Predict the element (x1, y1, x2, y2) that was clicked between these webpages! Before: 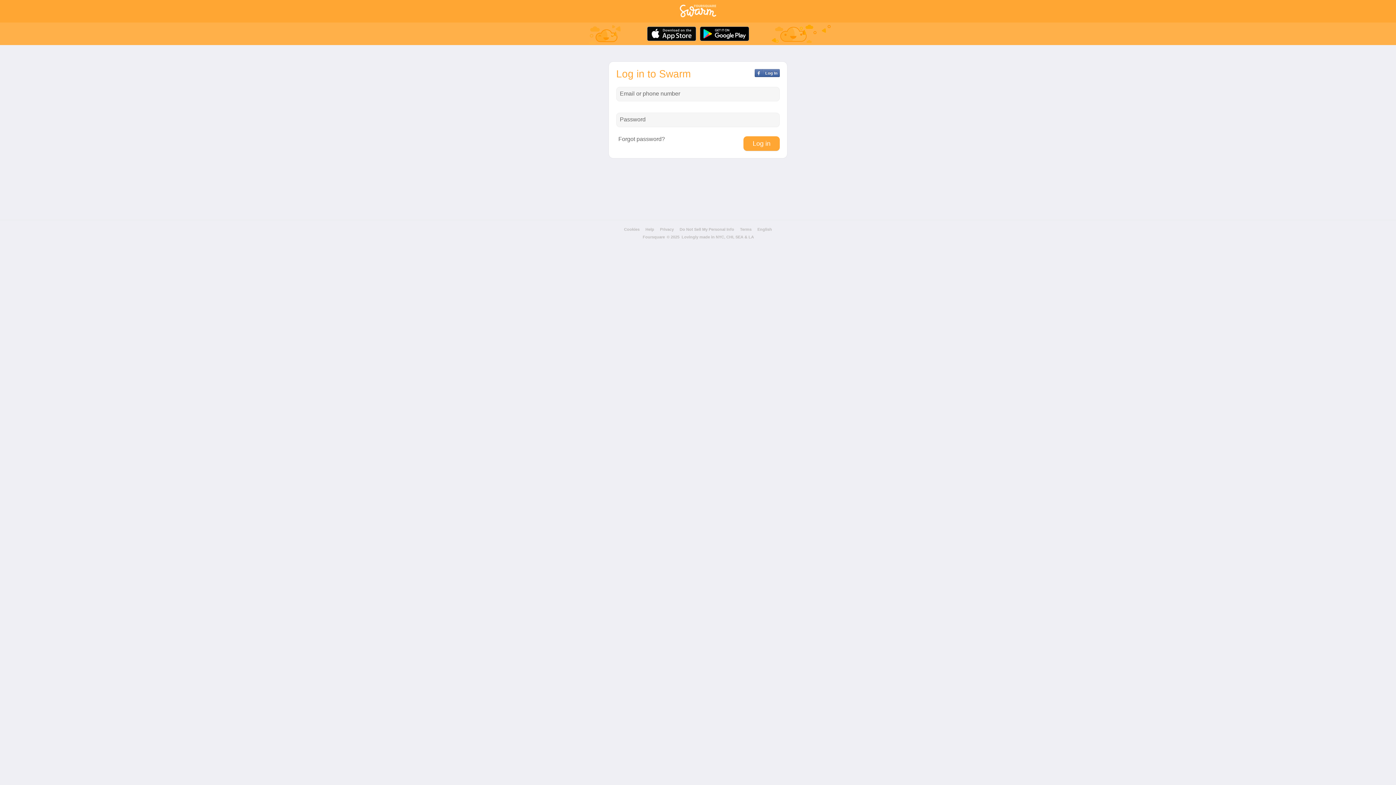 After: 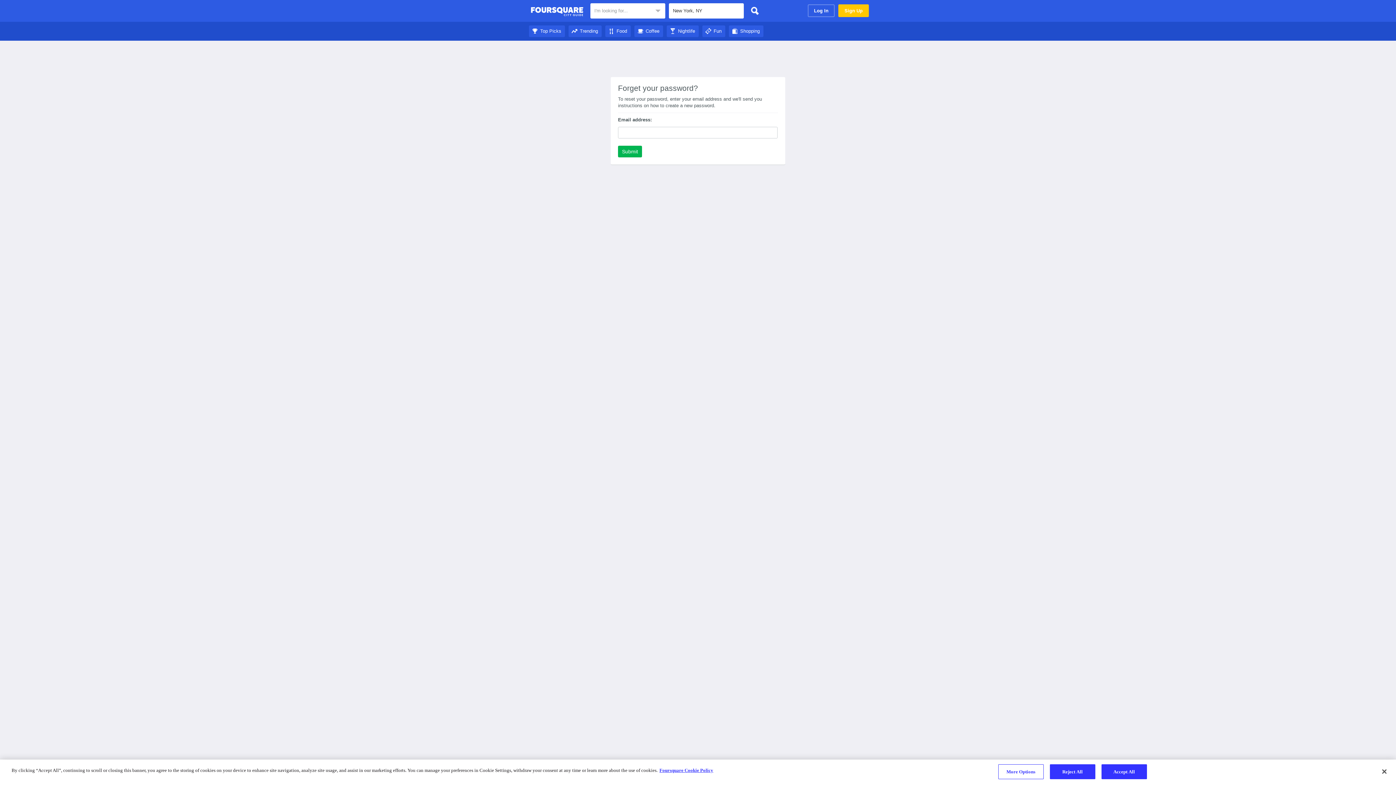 Action: bbox: (616, 136, 665, 142) label: Forgot password?